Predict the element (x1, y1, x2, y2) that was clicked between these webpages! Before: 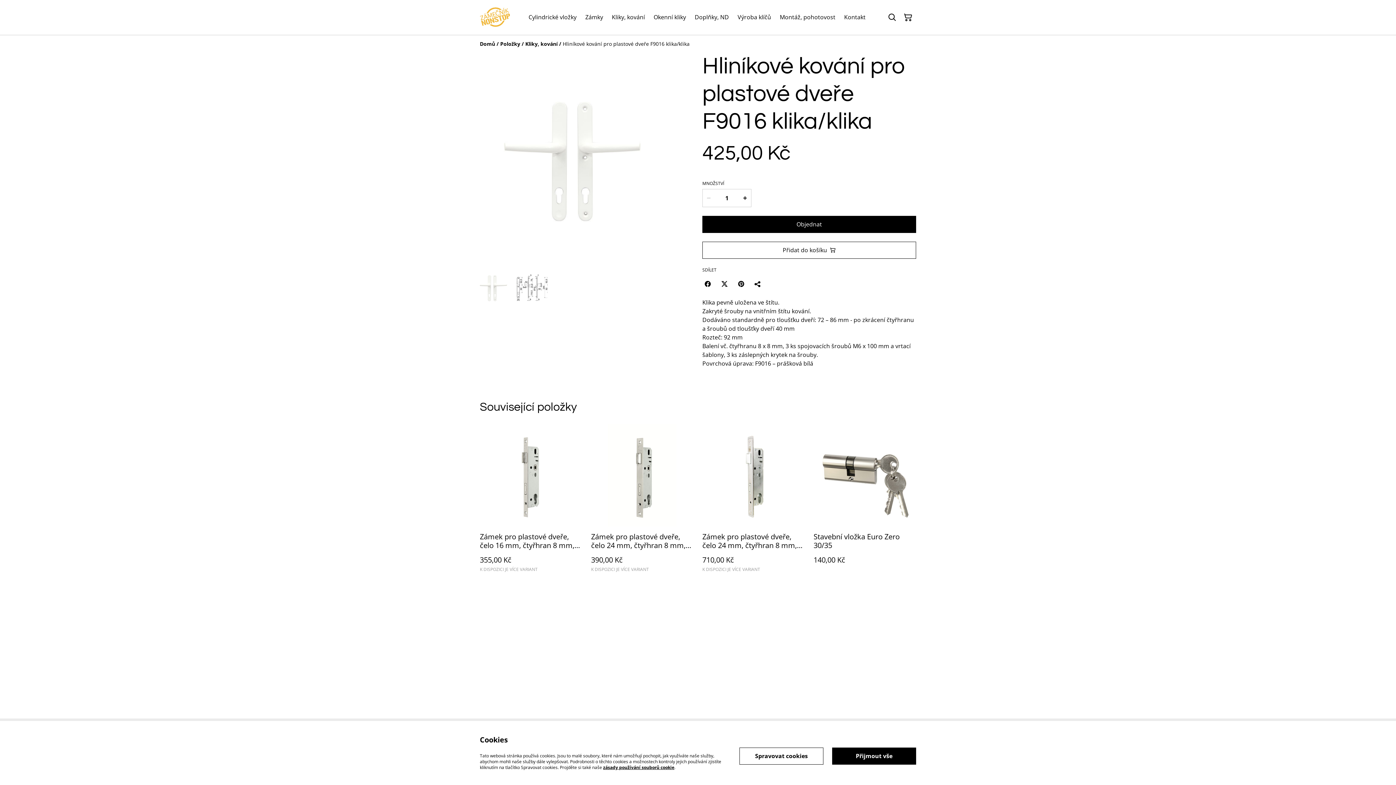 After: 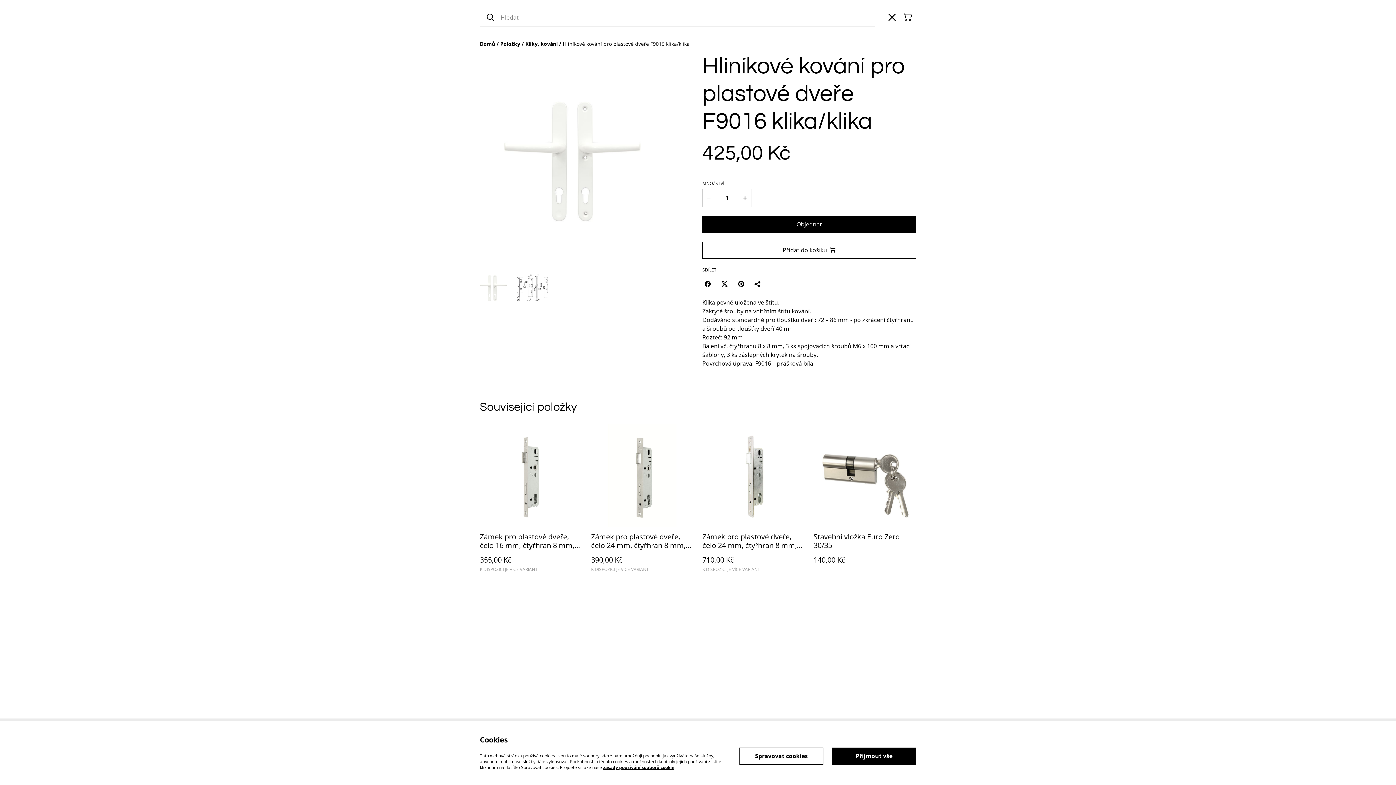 Action: bbox: (884, 9, 900, 25) label: Hledat